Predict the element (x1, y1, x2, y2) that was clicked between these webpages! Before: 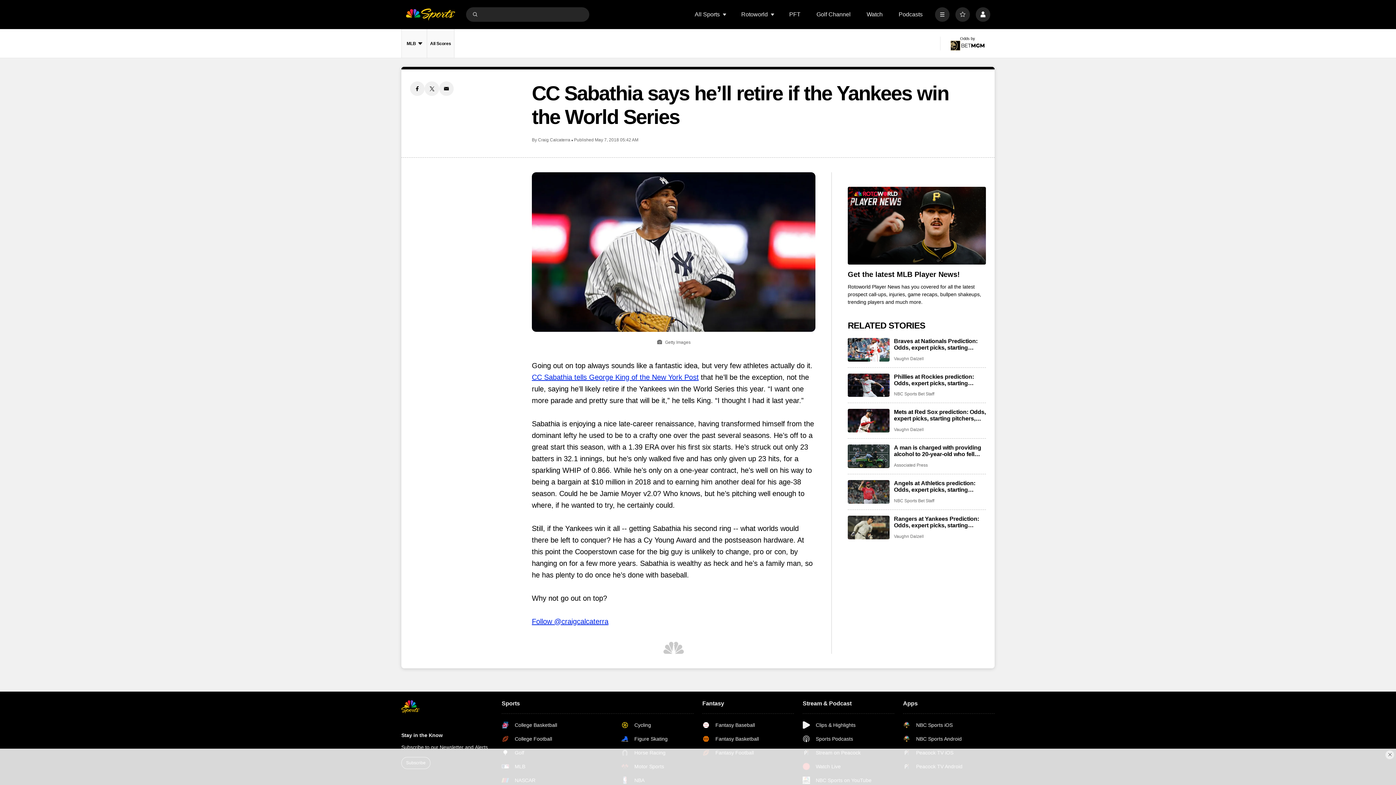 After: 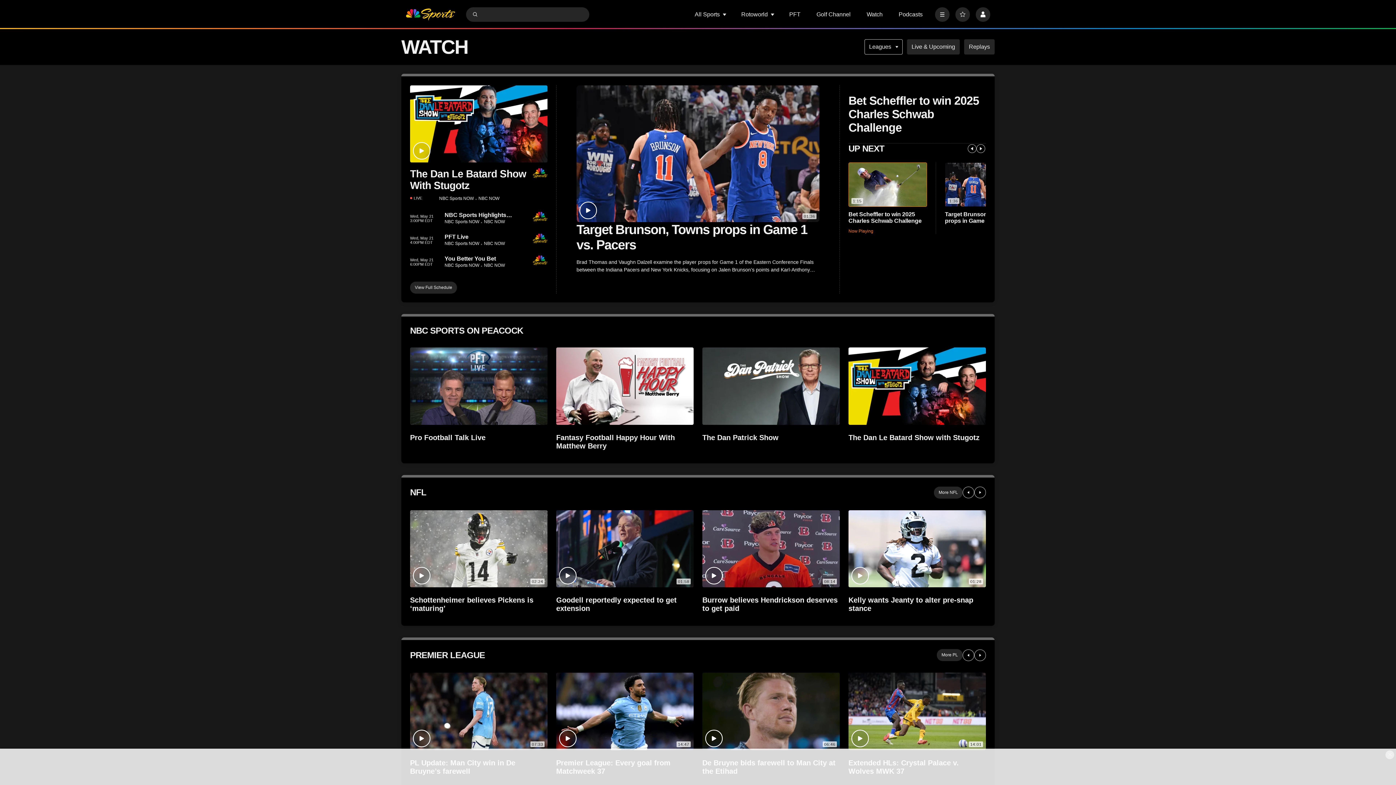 Action: label: Clips & Highlights bbox: (802, 721, 871, 729)